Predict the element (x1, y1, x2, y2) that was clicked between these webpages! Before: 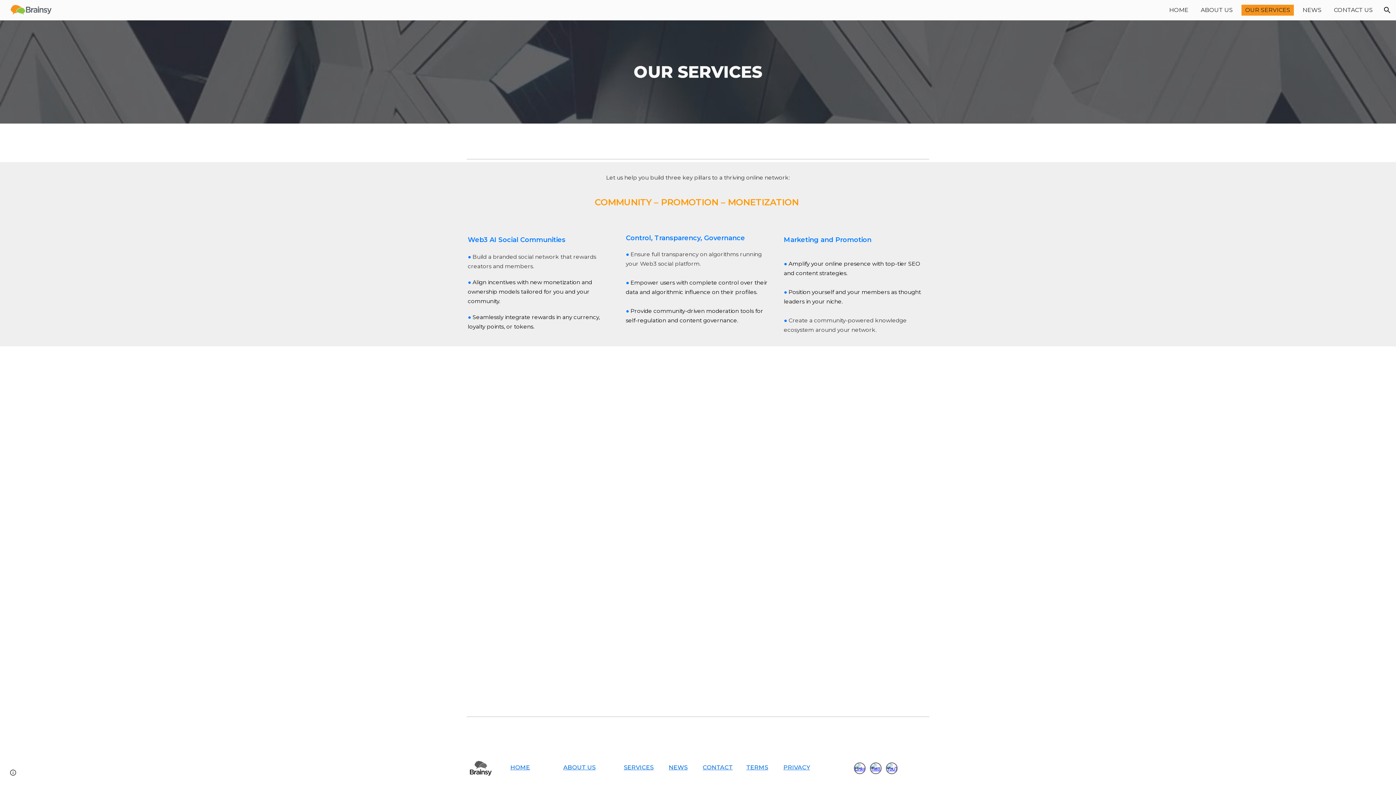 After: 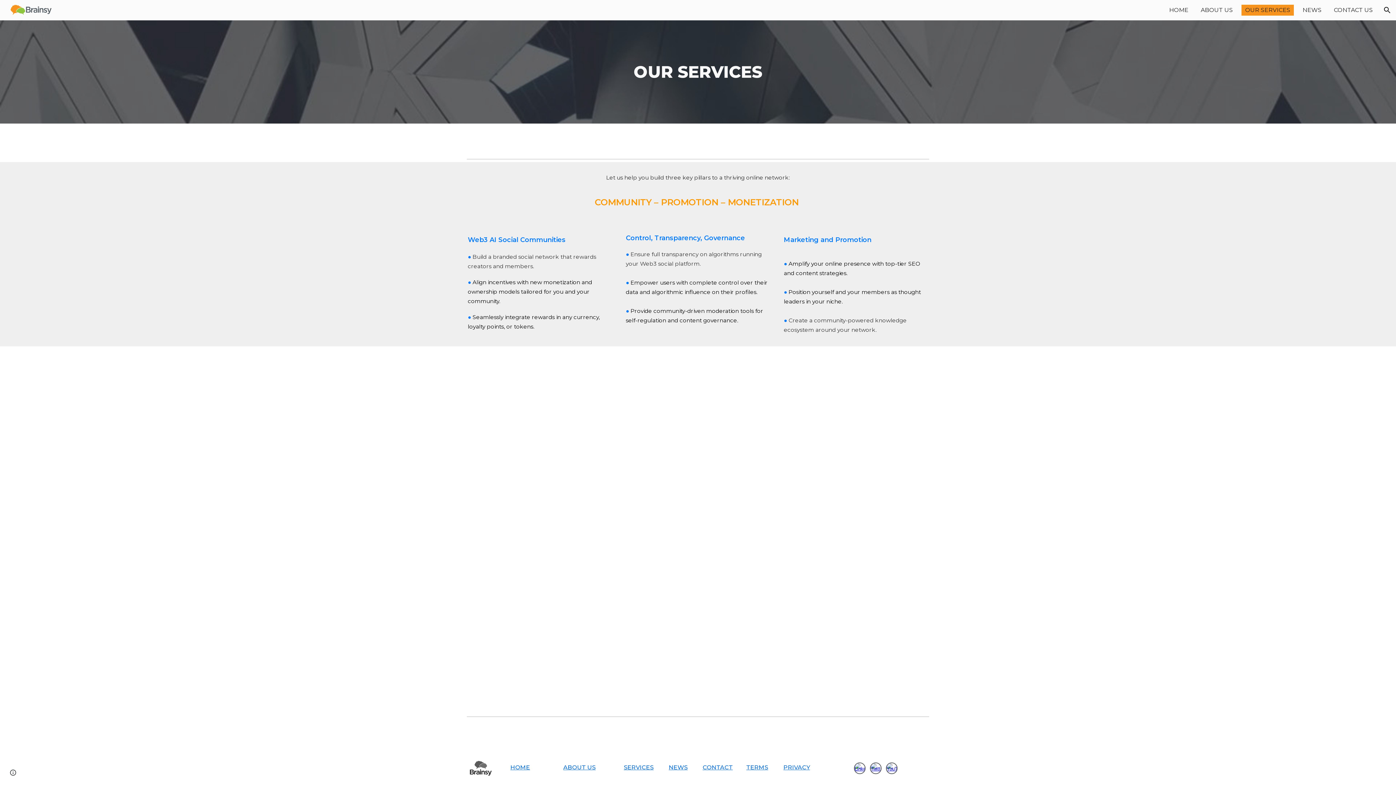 Action: label: OUR SERVICES bbox: (1241, 4, 1294, 15)